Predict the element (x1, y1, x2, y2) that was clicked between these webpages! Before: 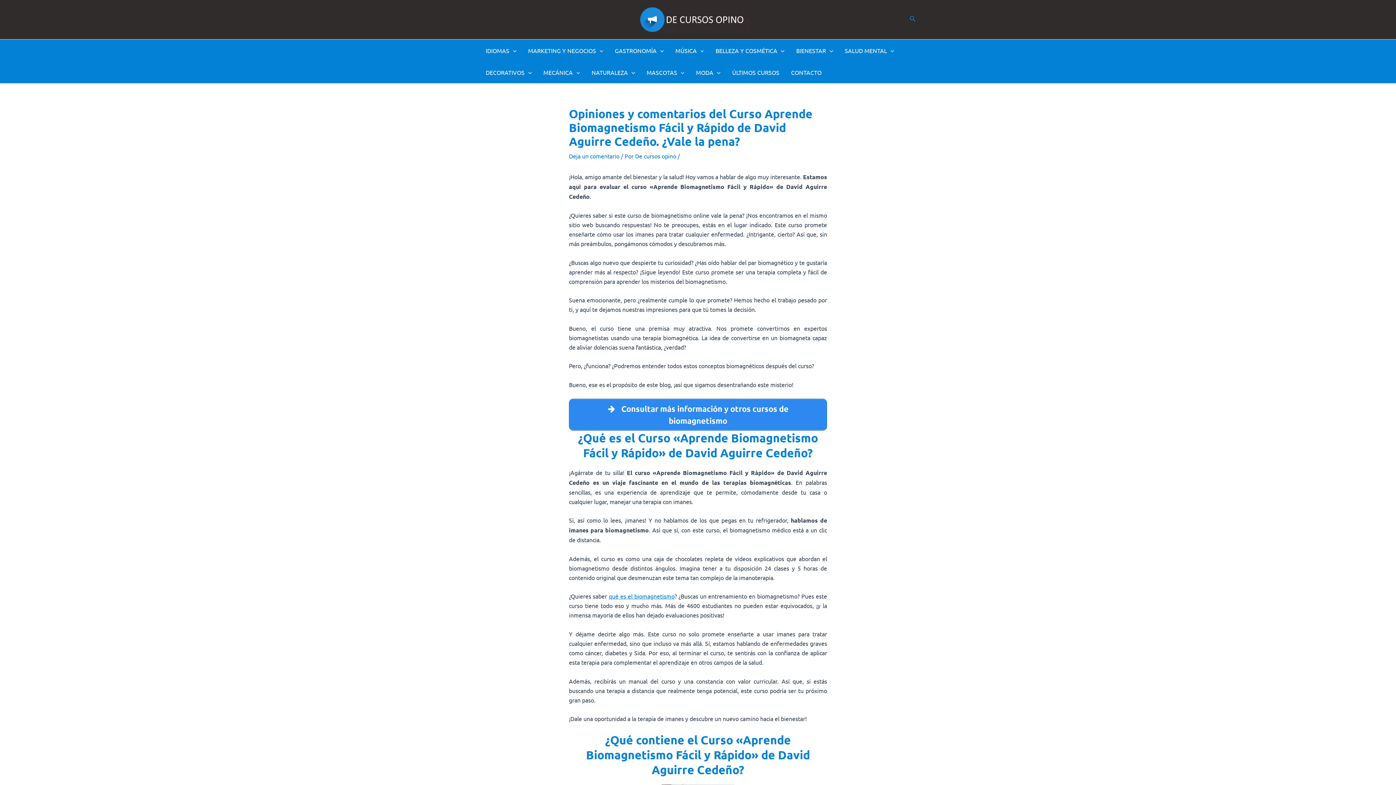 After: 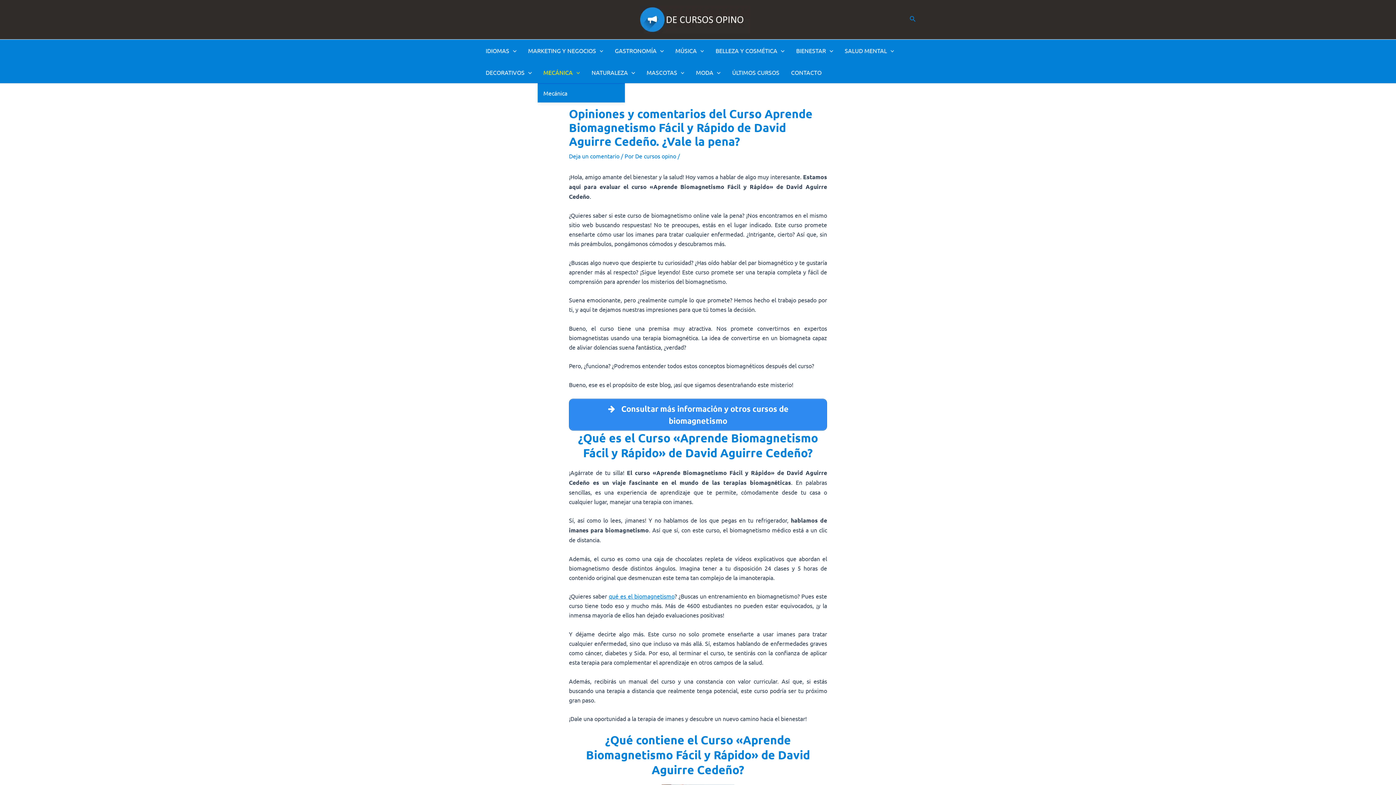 Action: label: MECÁNICA bbox: (537, 61, 585, 83)